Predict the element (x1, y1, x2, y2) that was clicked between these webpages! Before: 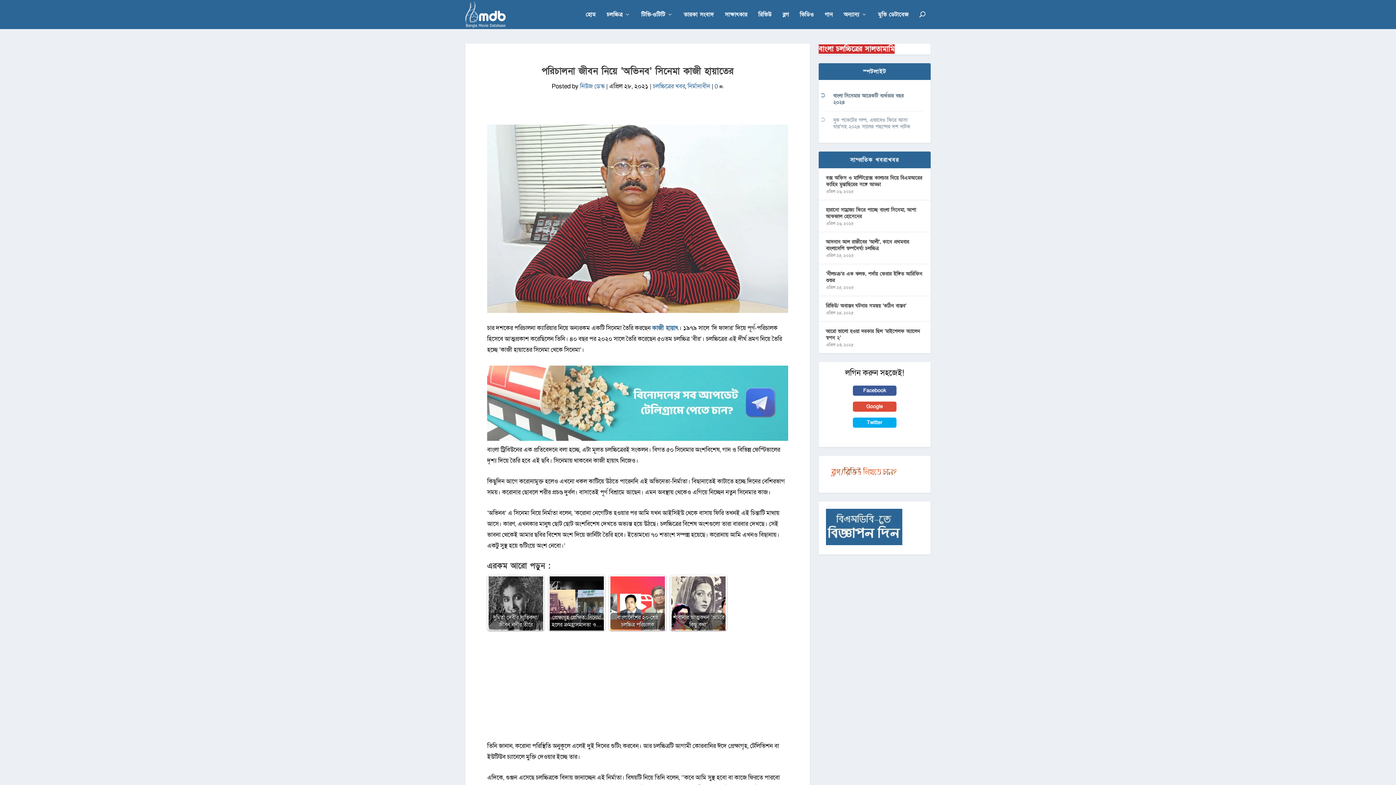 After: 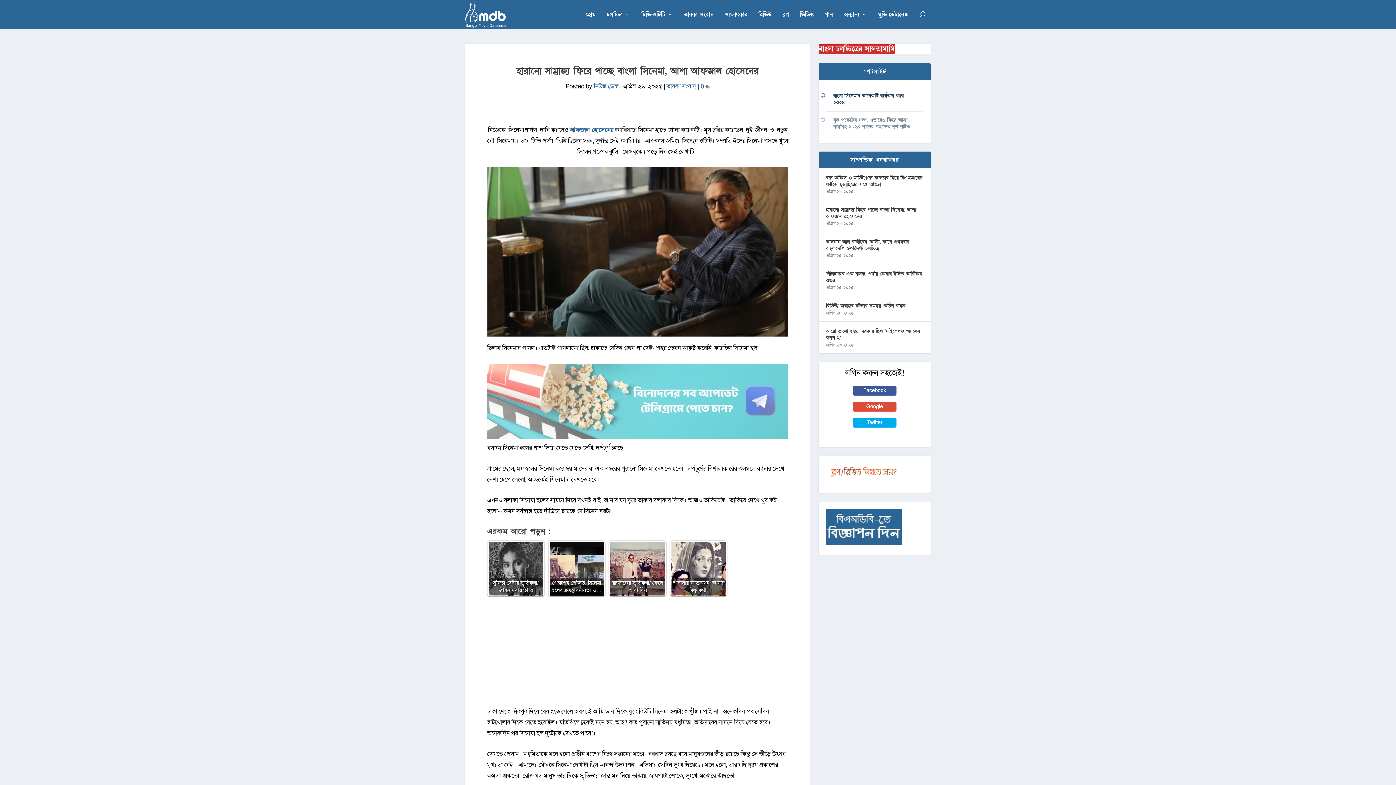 Action: bbox: (826, 205, 923, 221) label: হারানো সাম্রাজ্য ফিরে পাচ্ছে বাংলা সিনেমা, আশা আফজাল হোসেনের